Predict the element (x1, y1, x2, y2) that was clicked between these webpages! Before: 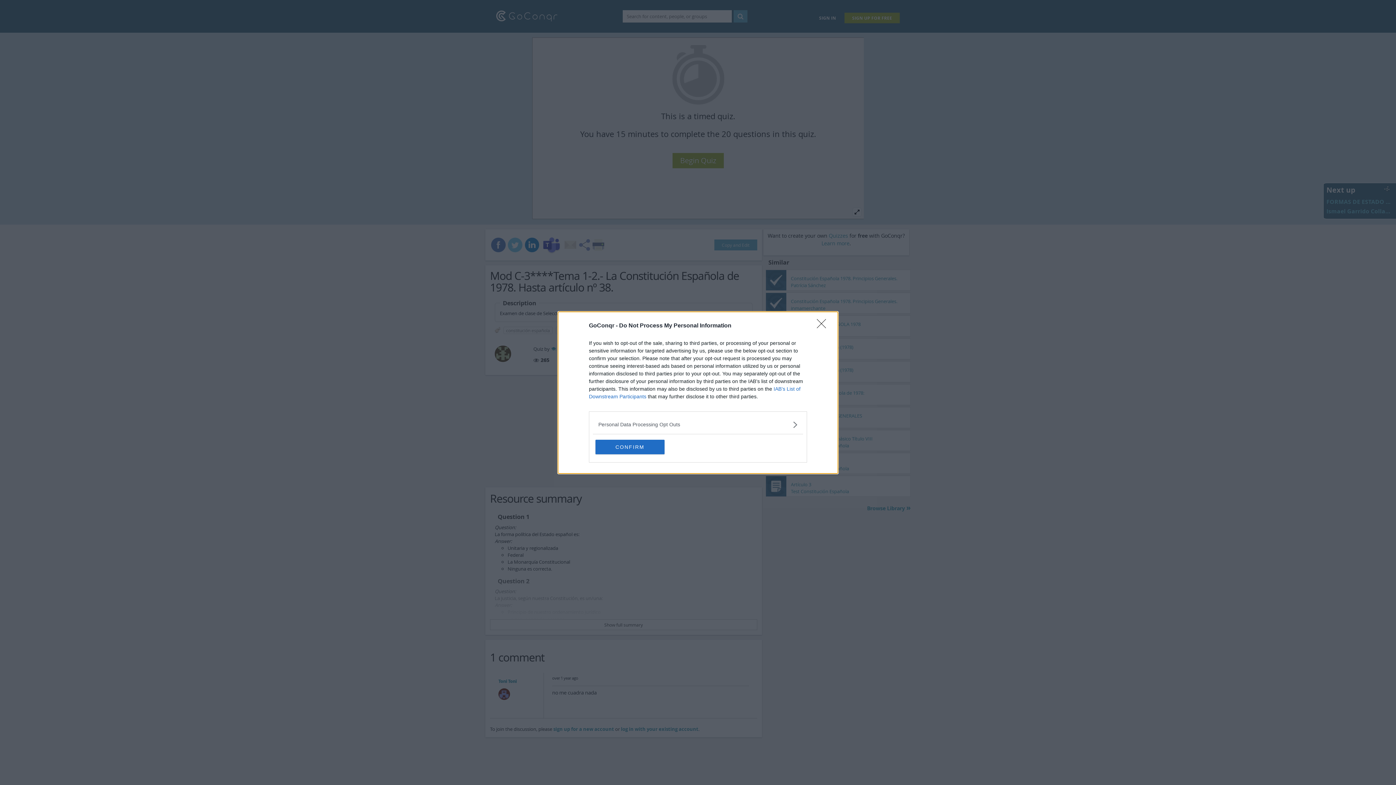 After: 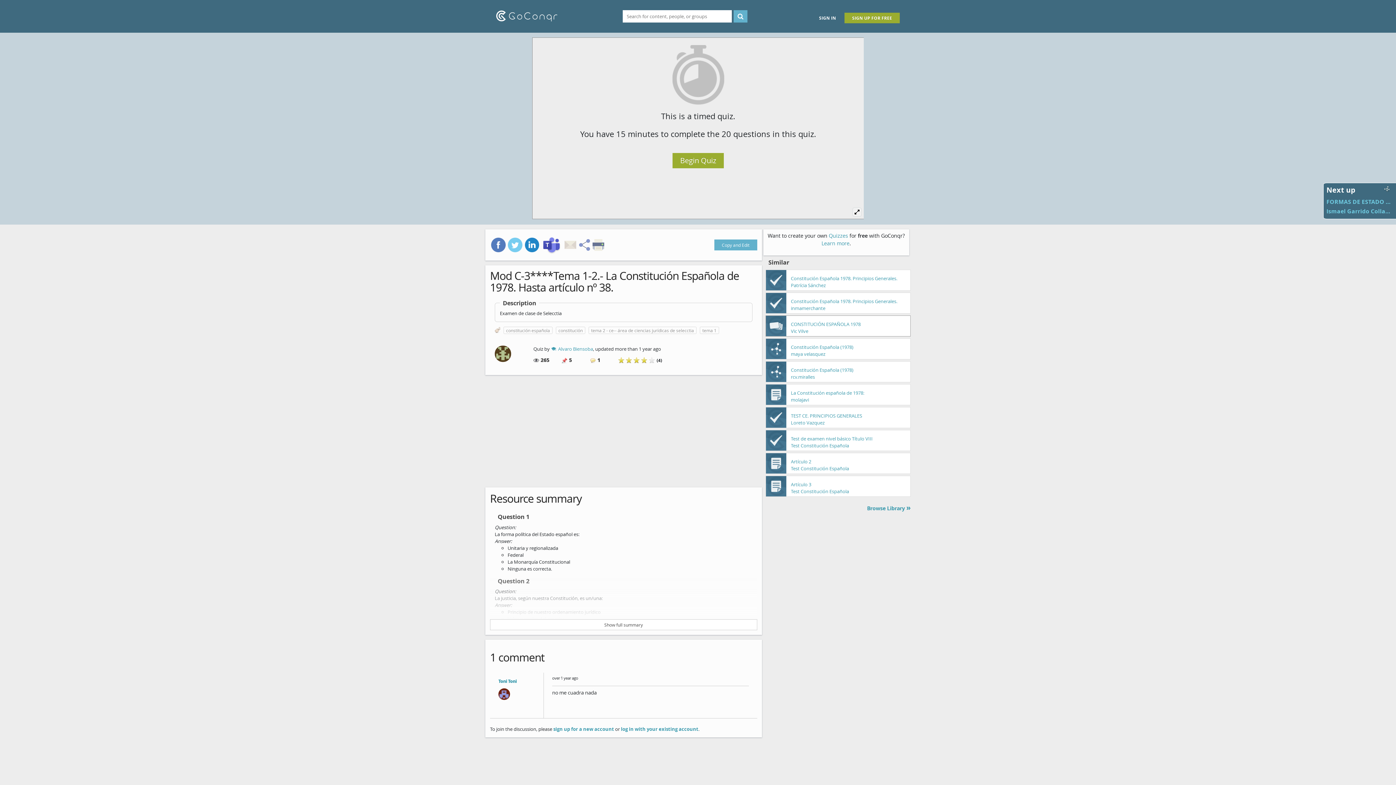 Action: label: Close bbox: (817, 319, 830, 332)